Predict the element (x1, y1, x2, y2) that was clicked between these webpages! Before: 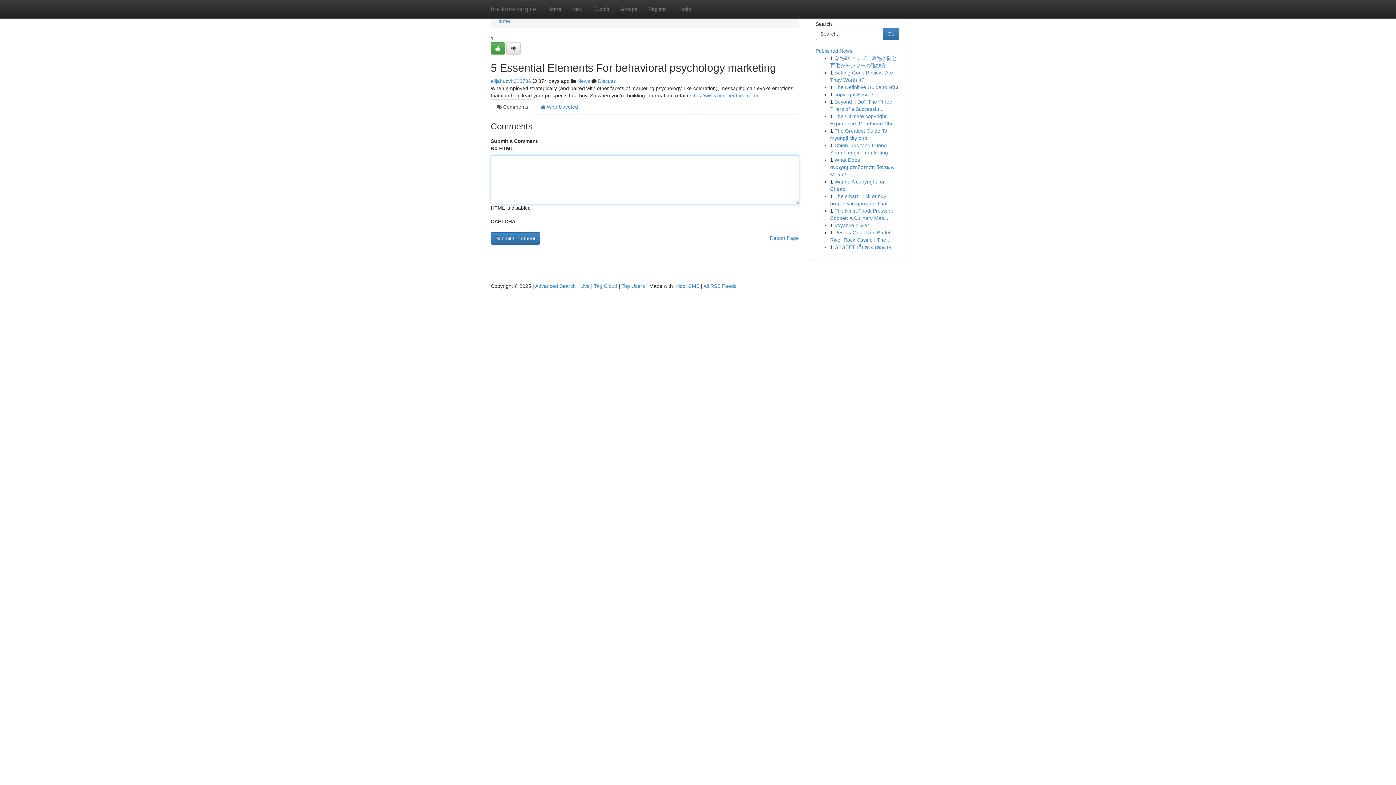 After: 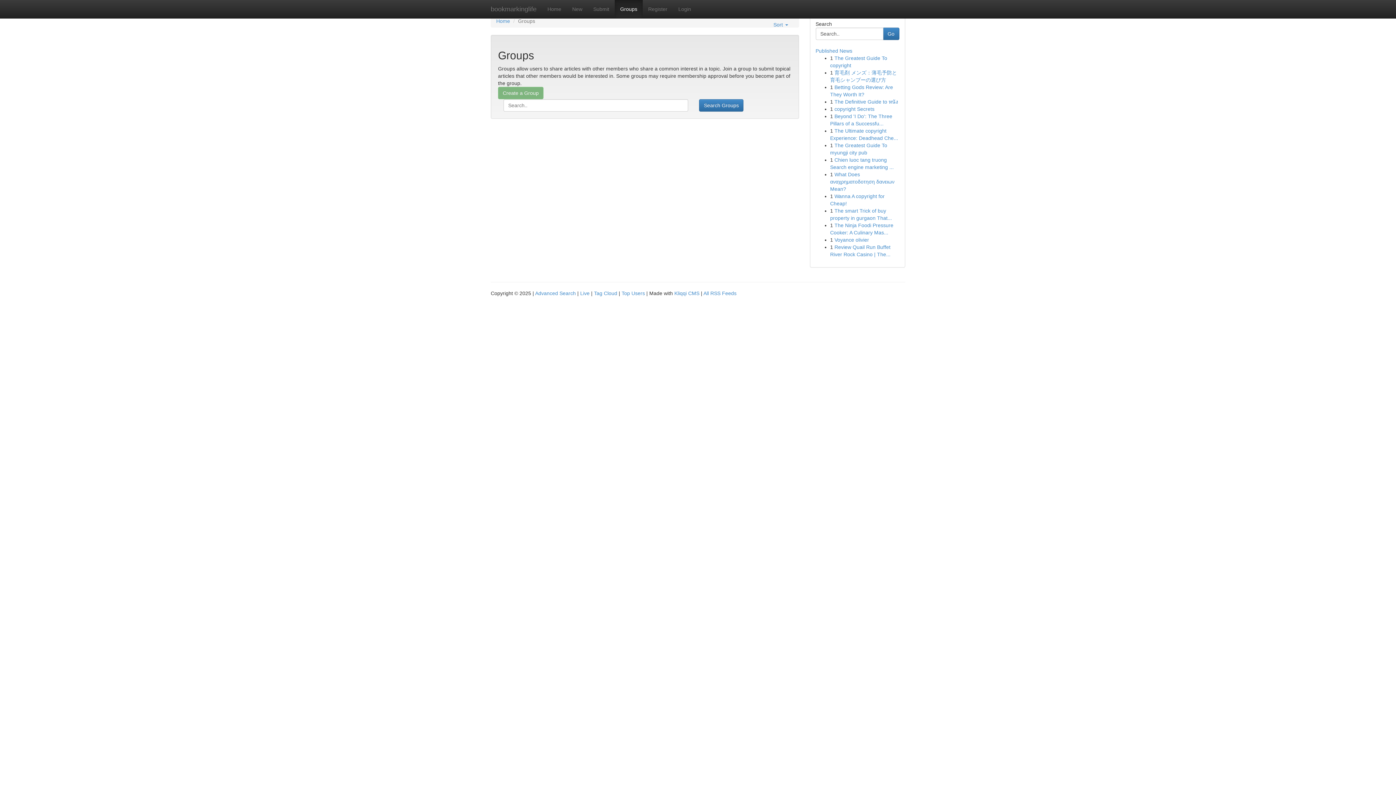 Action: label: News bbox: (577, 78, 590, 84)